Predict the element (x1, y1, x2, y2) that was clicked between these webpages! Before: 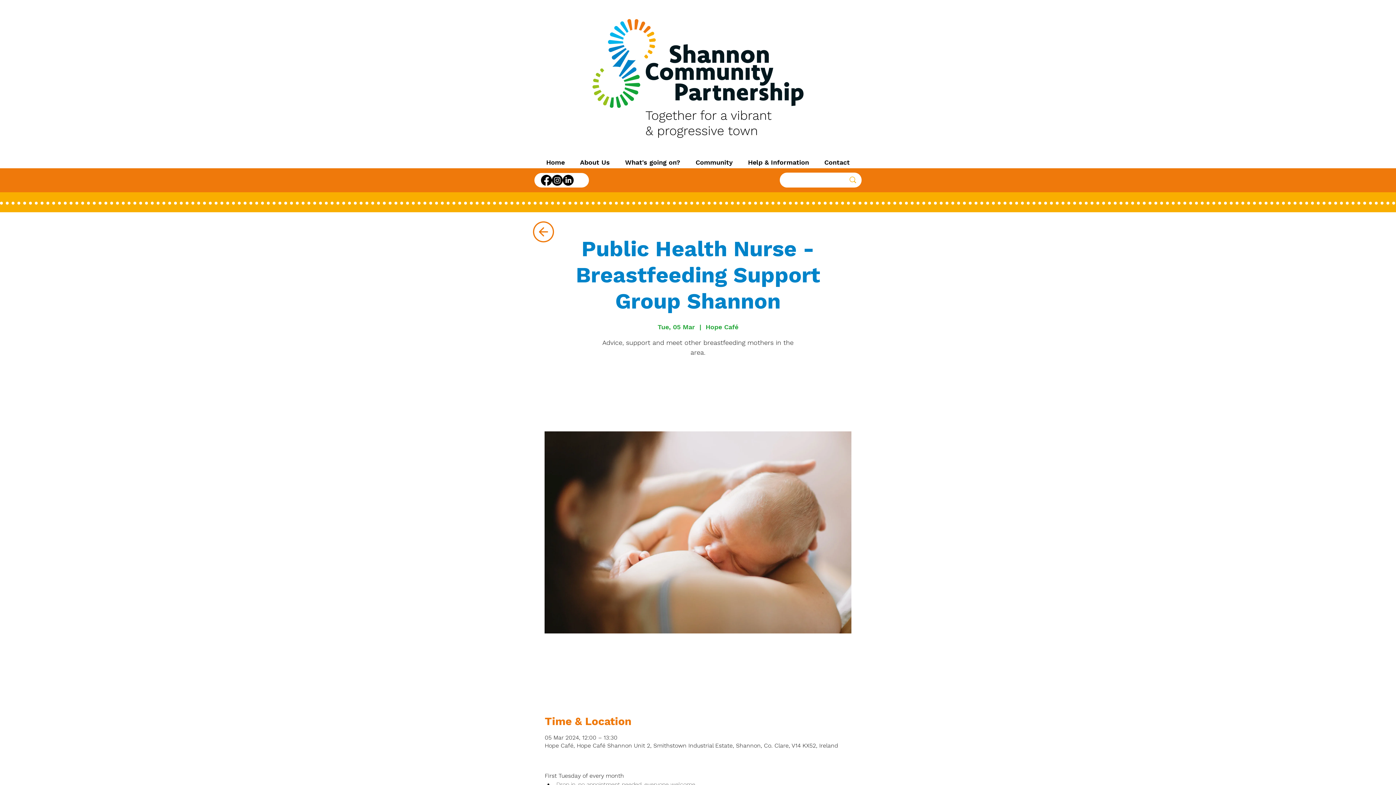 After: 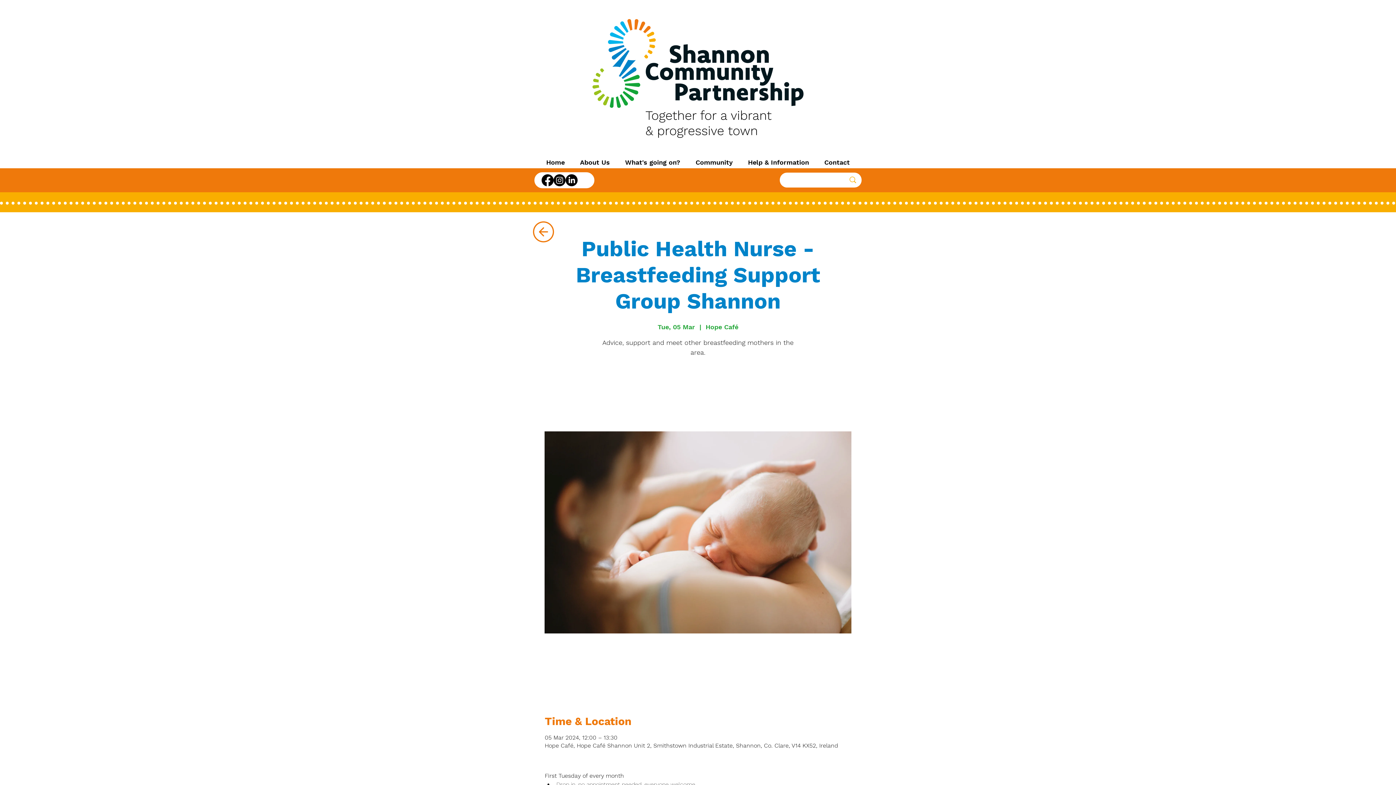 Action: label: Instagram bbox: (552, 174, 562, 185)